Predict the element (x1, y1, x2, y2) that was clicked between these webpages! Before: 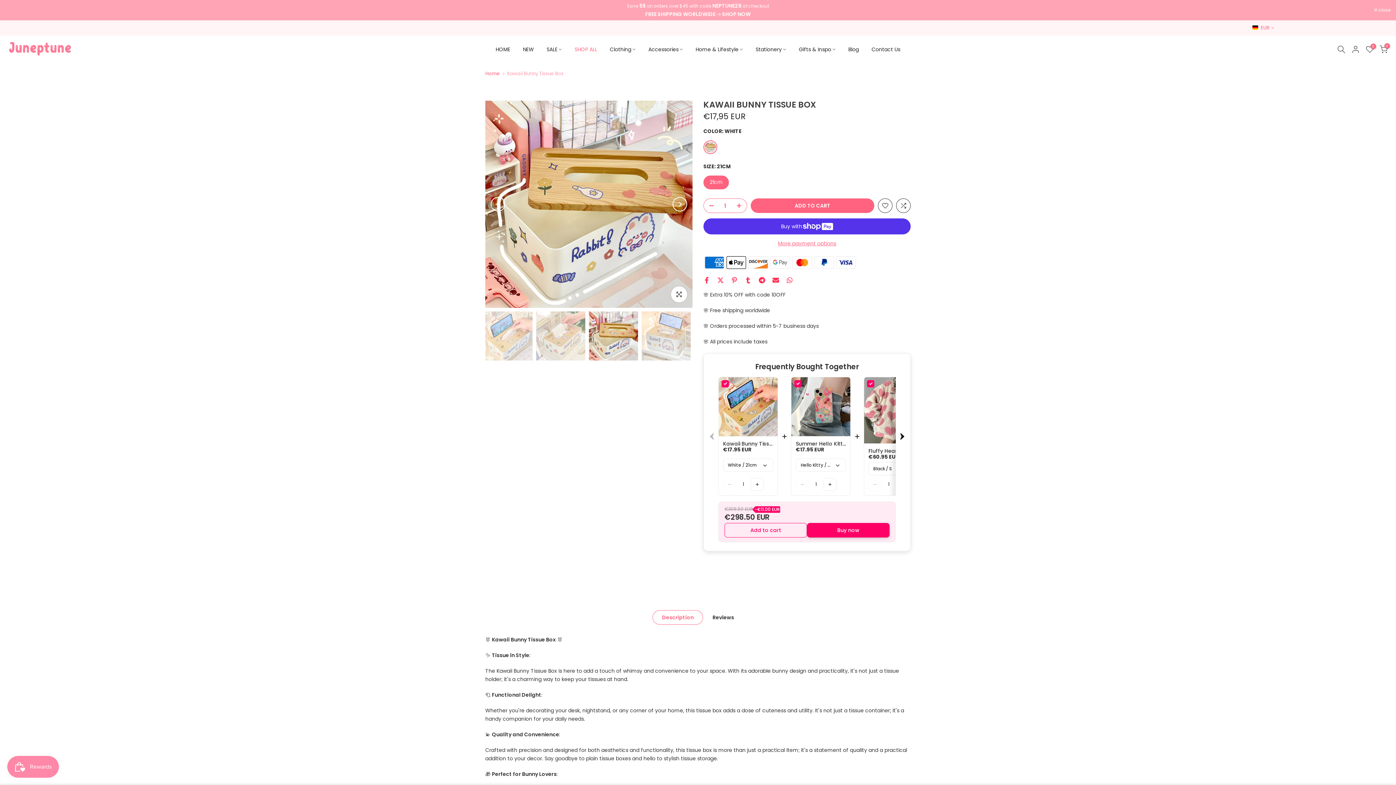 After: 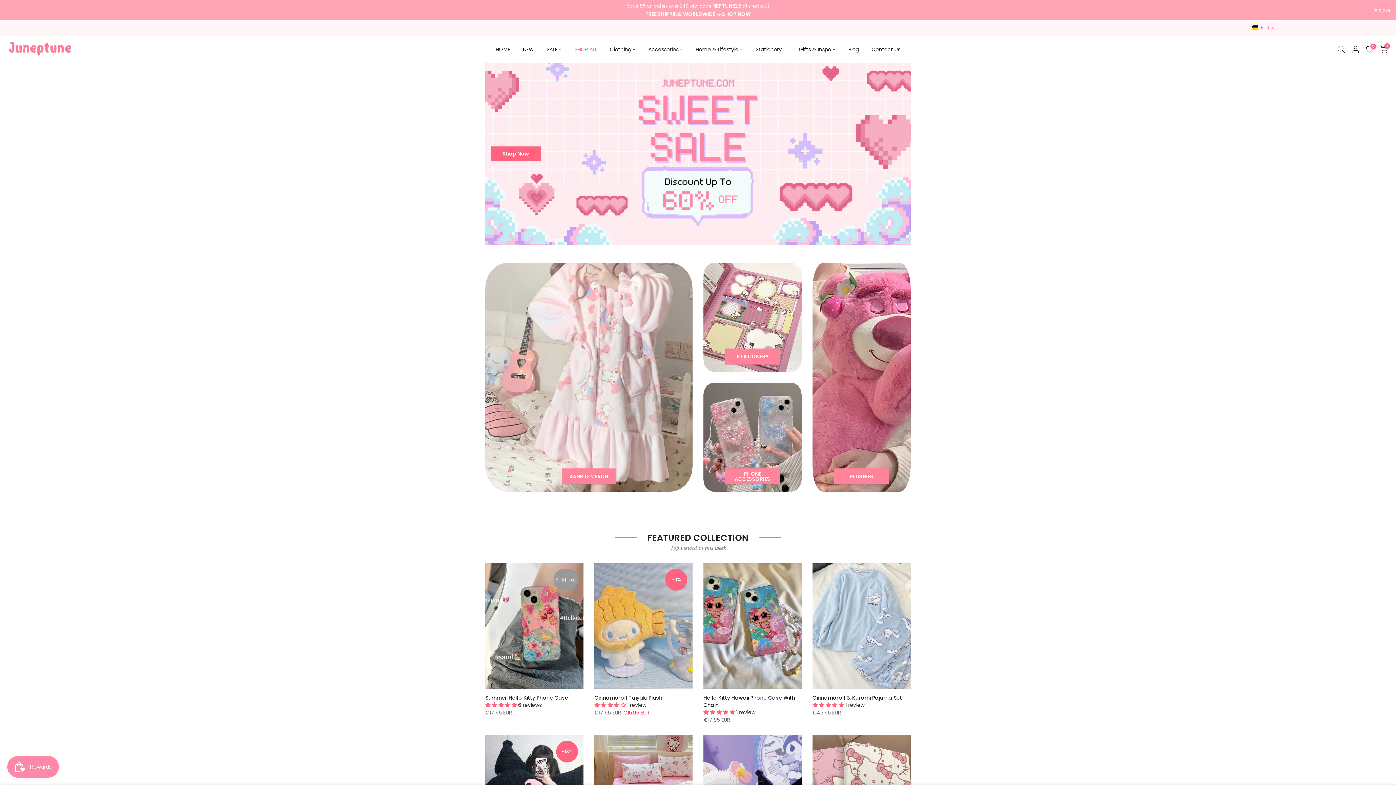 Action: bbox: (9, 40, 70, 57)